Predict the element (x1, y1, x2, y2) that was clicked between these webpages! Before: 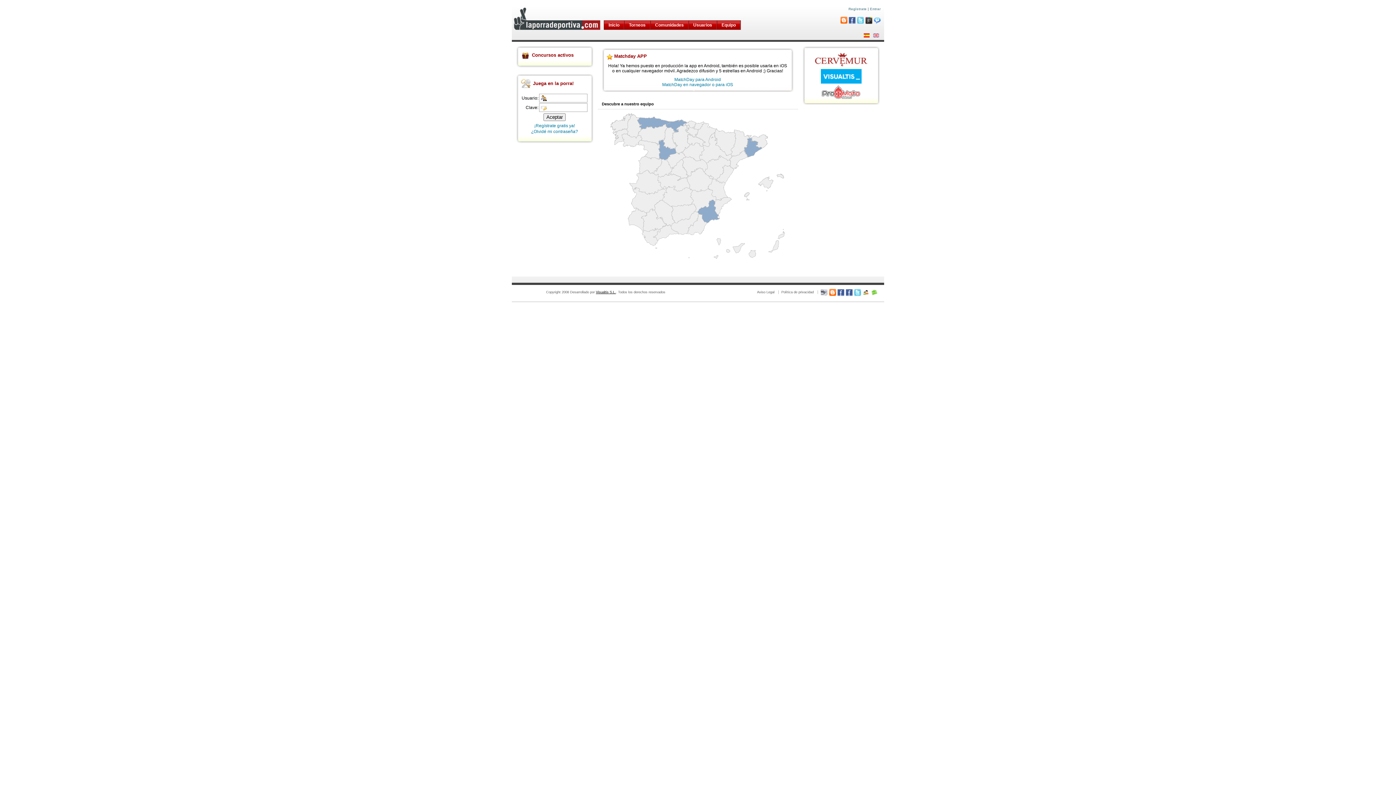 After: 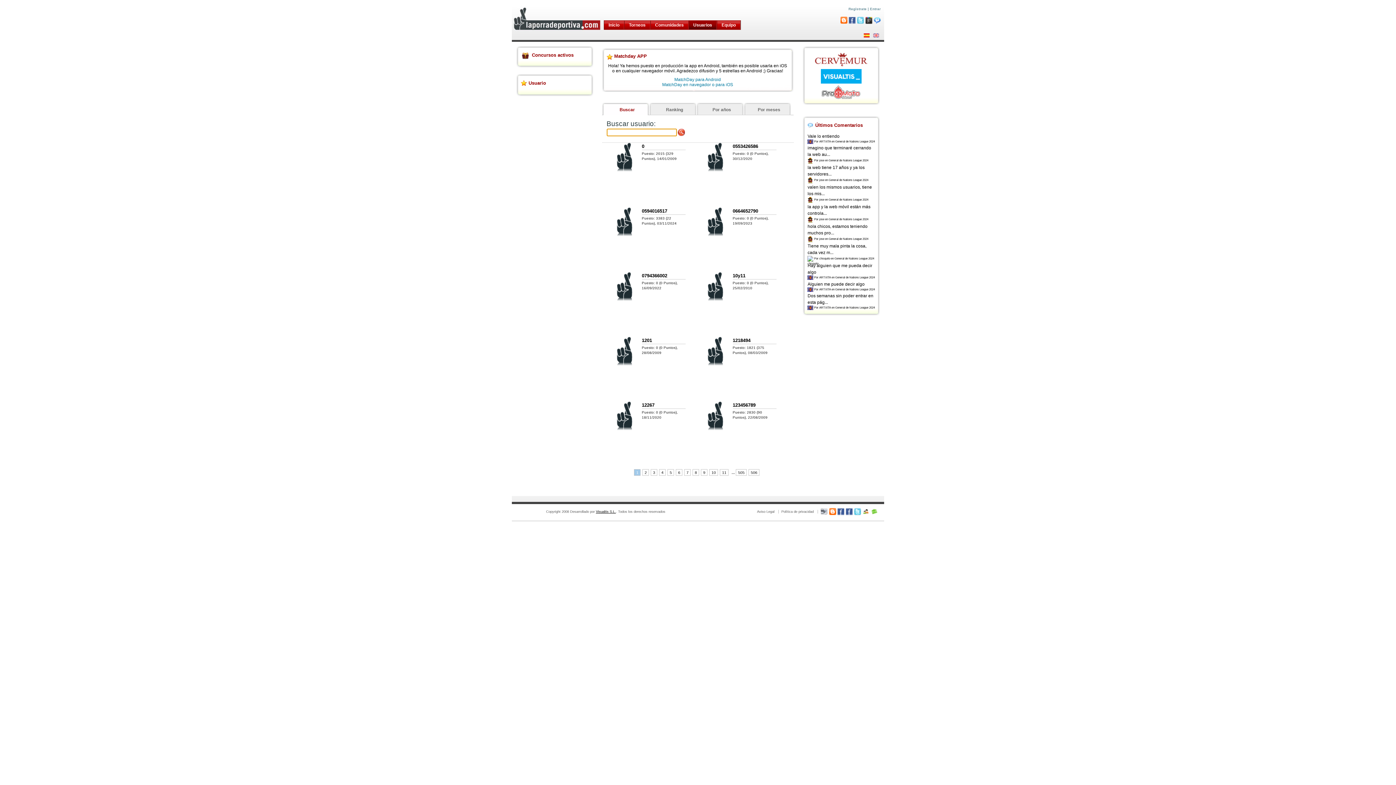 Action: label: Usuarios bbox: (688, 20, 717, 29)